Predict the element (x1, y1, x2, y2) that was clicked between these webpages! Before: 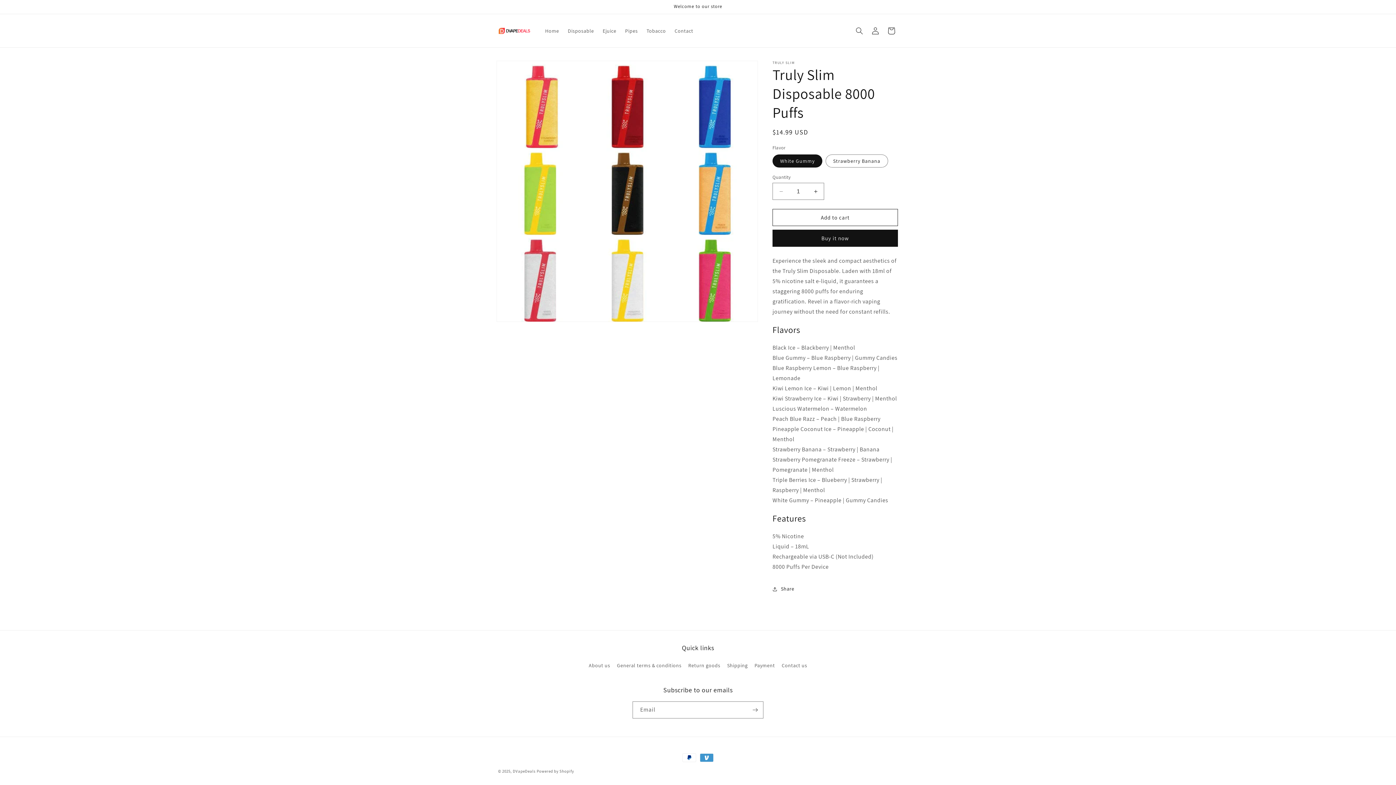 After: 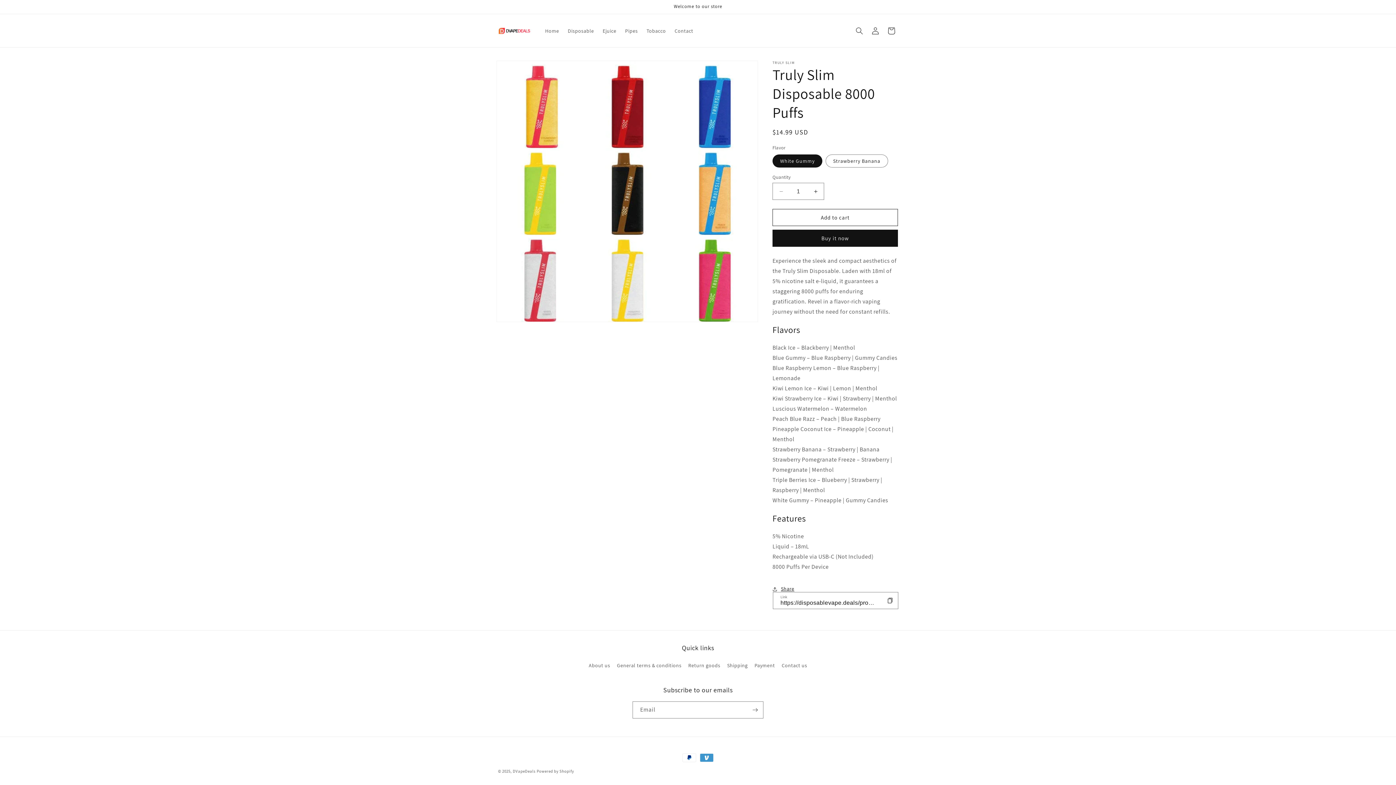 Action: bbox: (772, 581, 794, 597) label: Share